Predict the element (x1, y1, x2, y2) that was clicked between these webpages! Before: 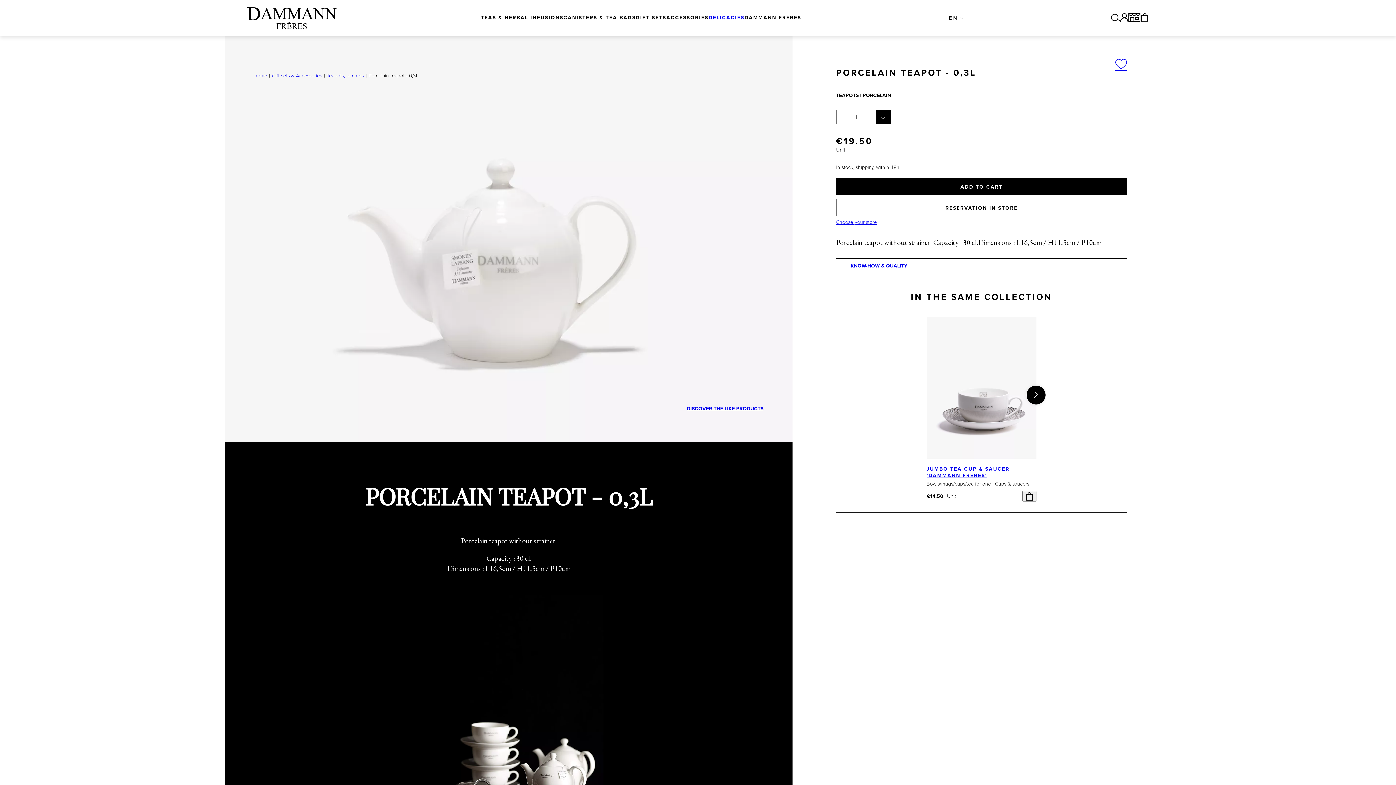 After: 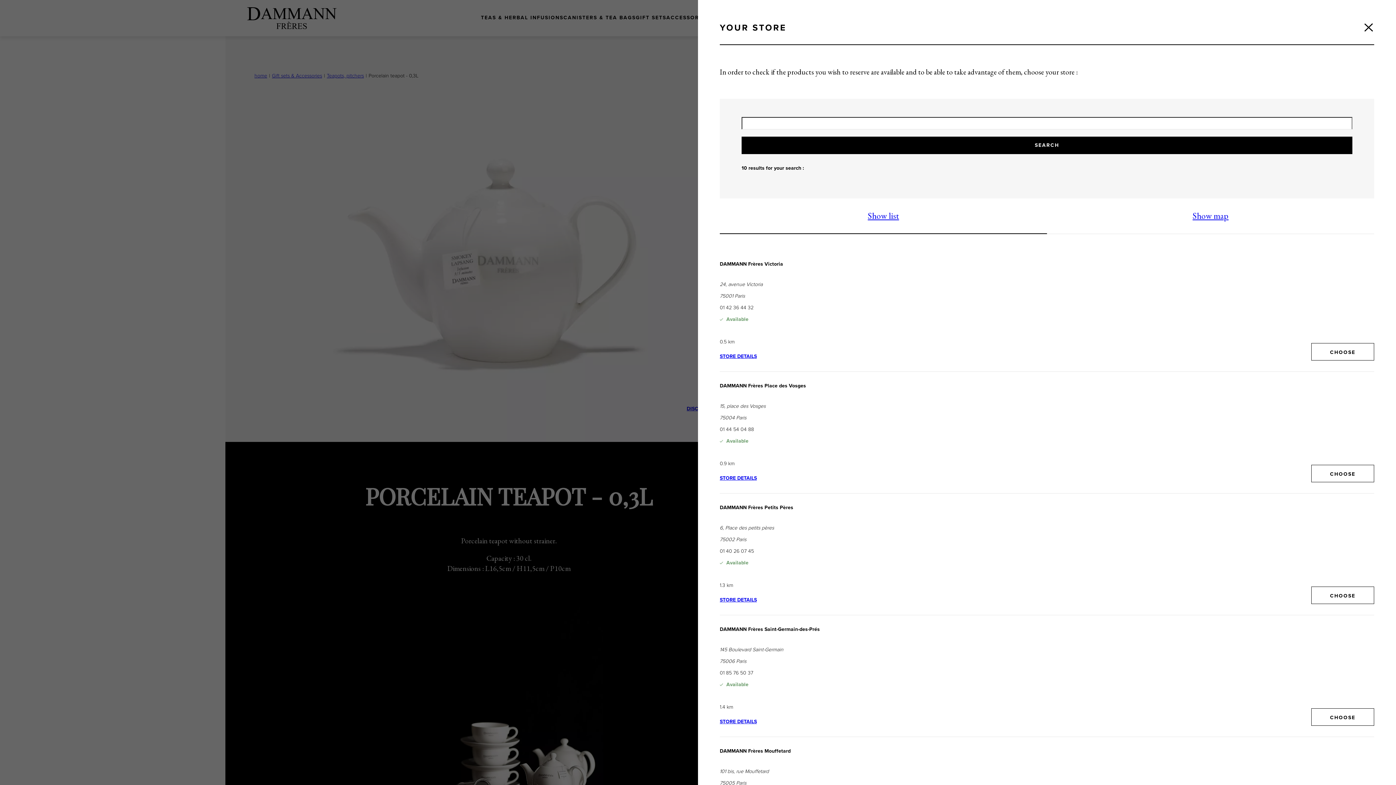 Action: label: Choose your store bbox: (836, 218, 877, 226)